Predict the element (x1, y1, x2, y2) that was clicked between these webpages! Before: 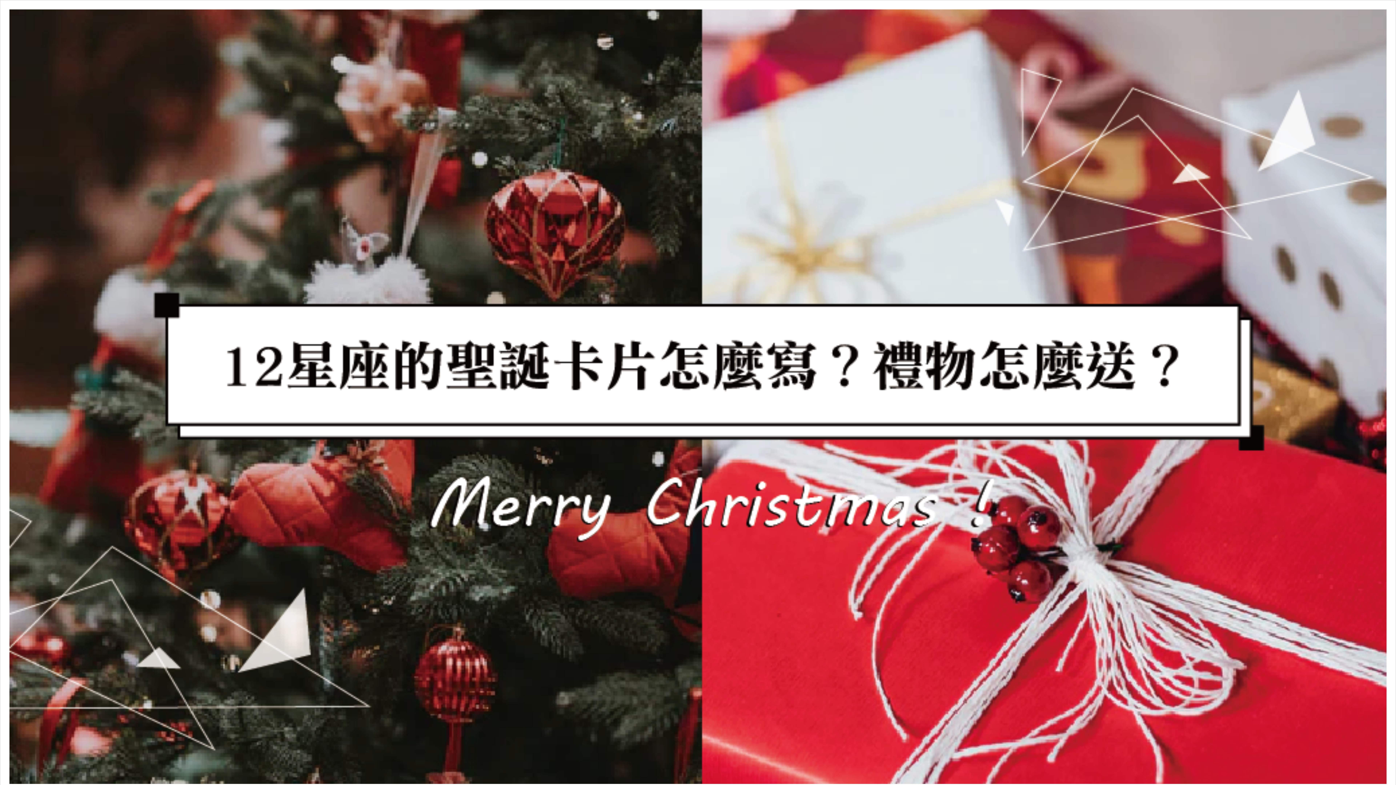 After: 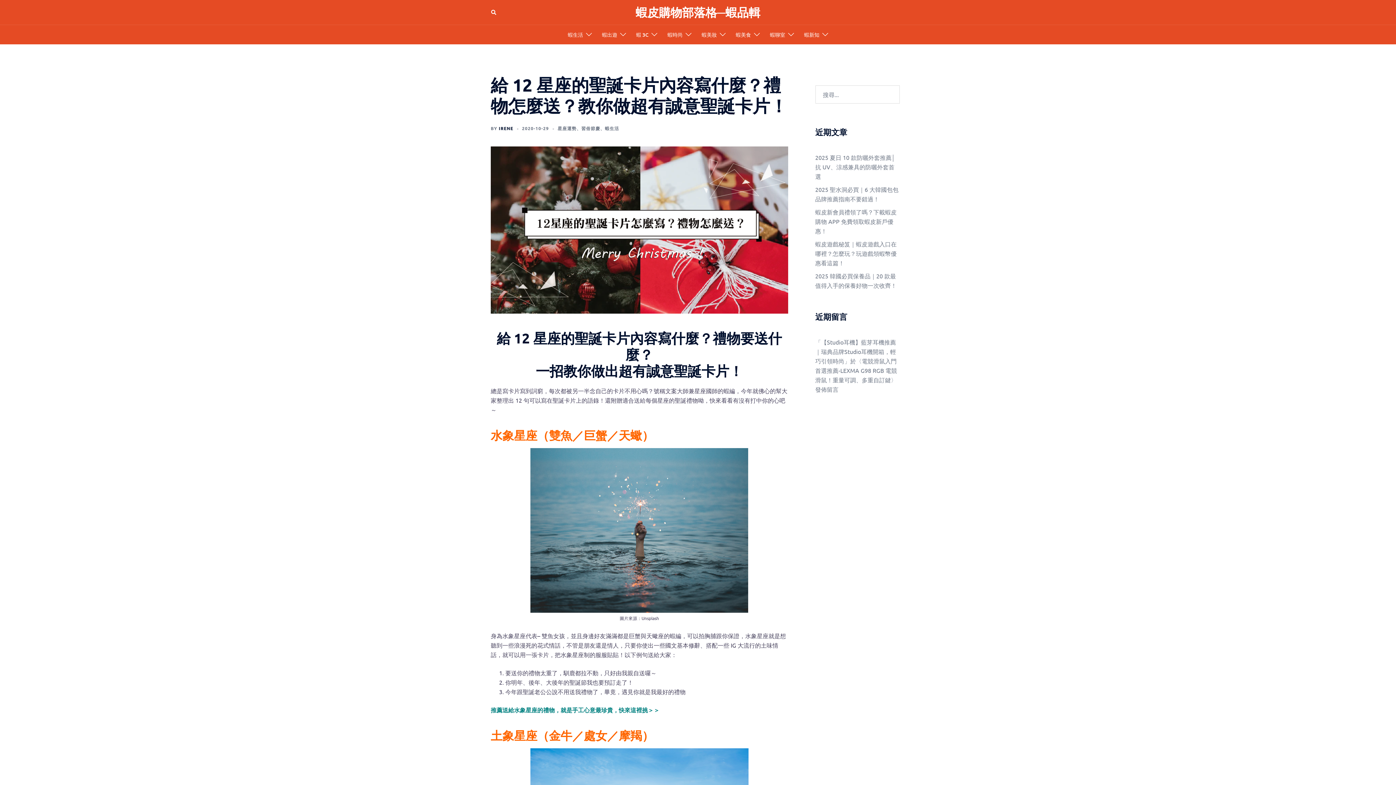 Action: bbox: (9, 778, 1386, 785)